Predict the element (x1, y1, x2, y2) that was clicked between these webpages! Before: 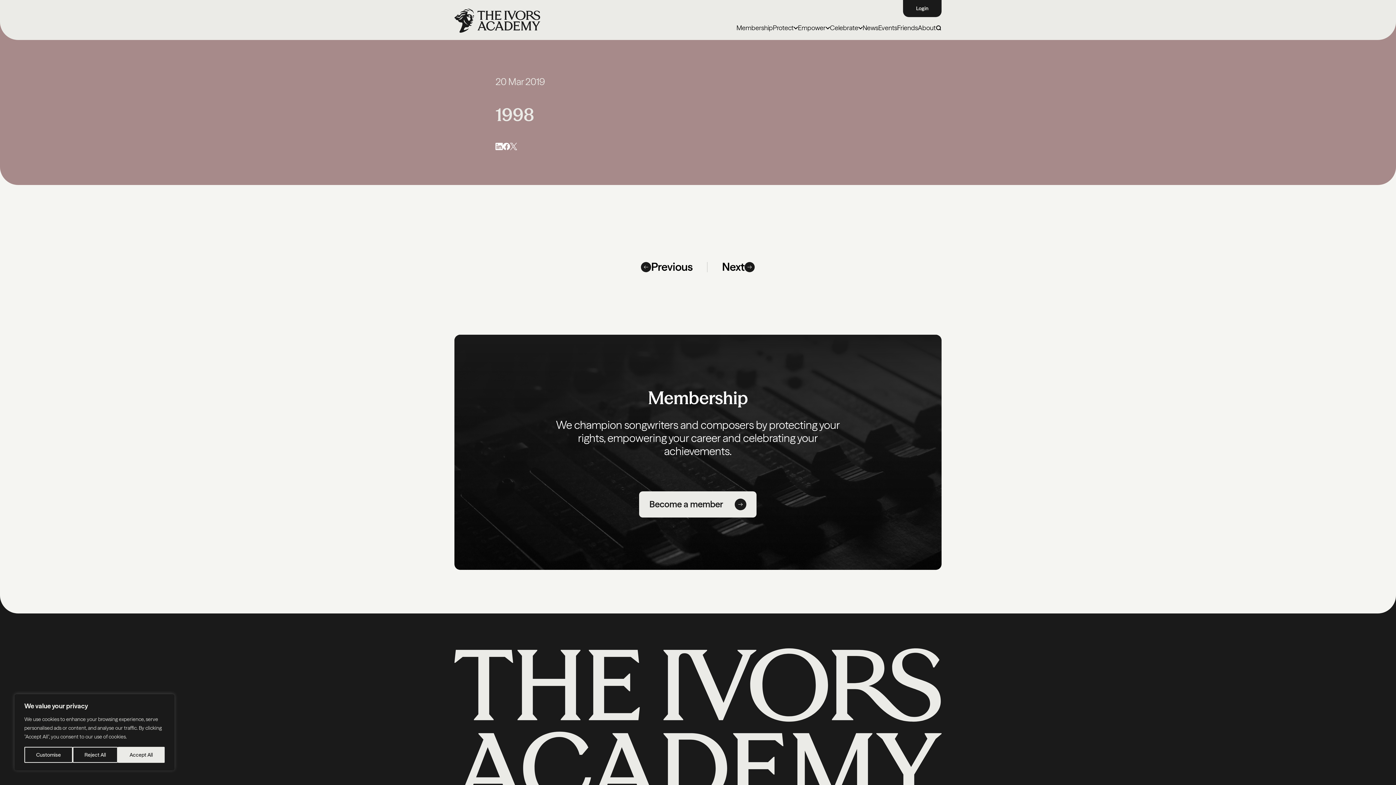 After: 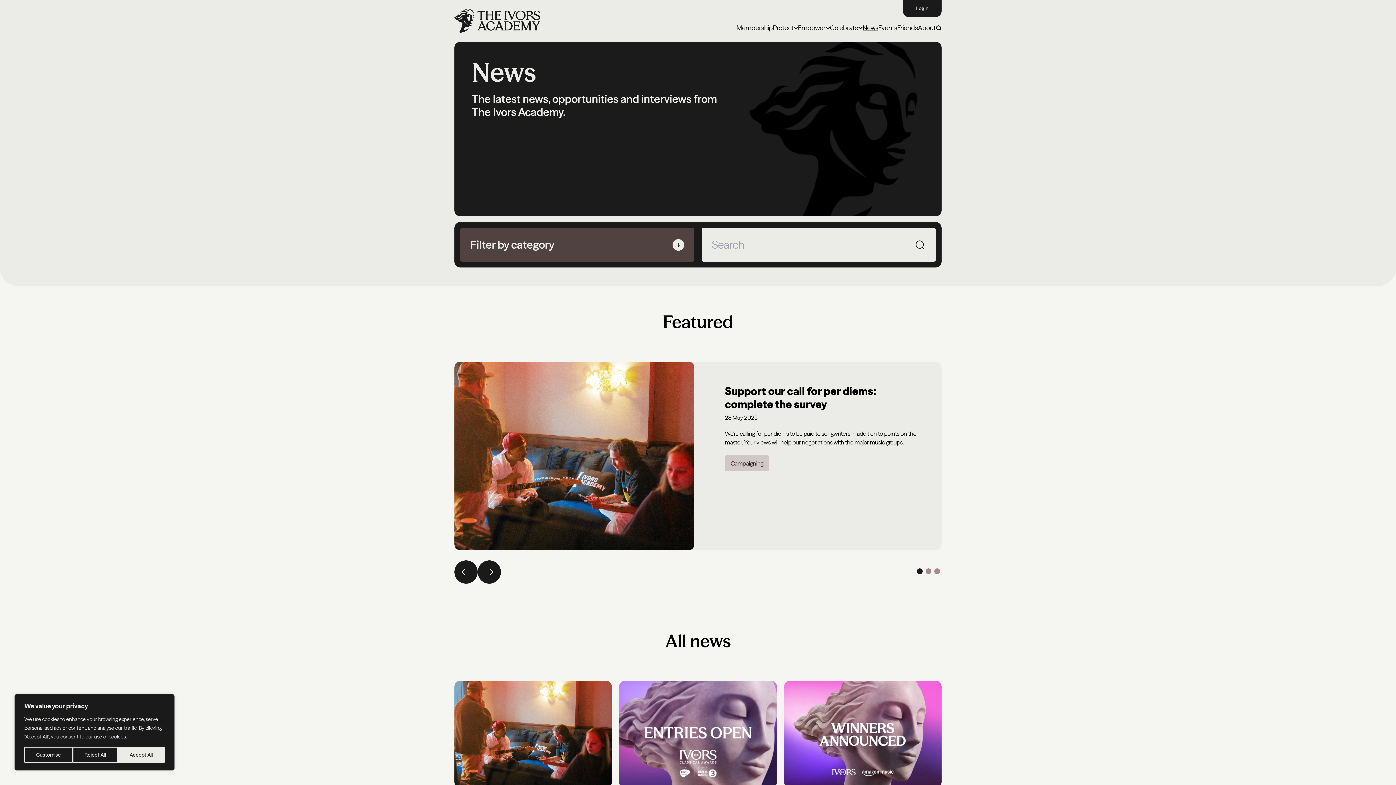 Action: label: News bbox: (862, 22, 878, 32)